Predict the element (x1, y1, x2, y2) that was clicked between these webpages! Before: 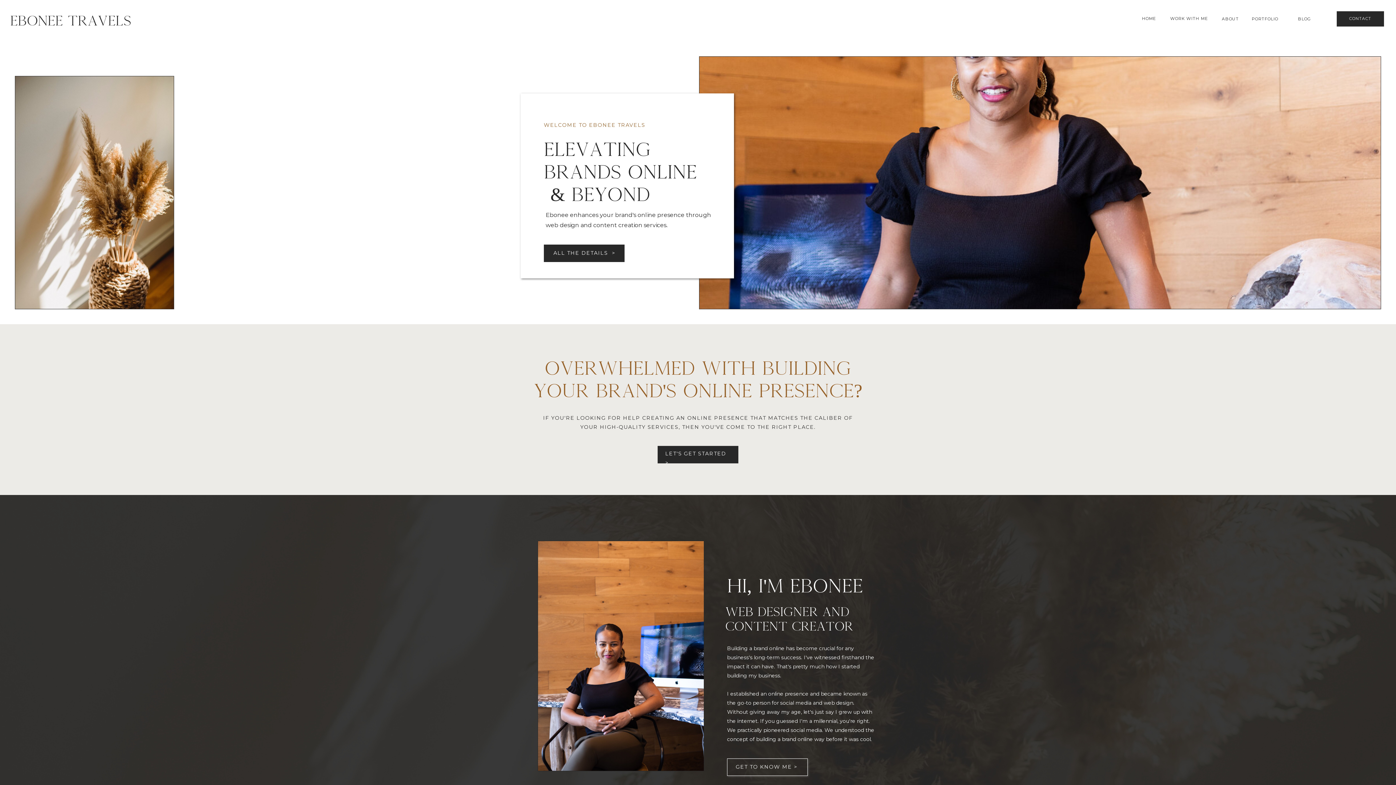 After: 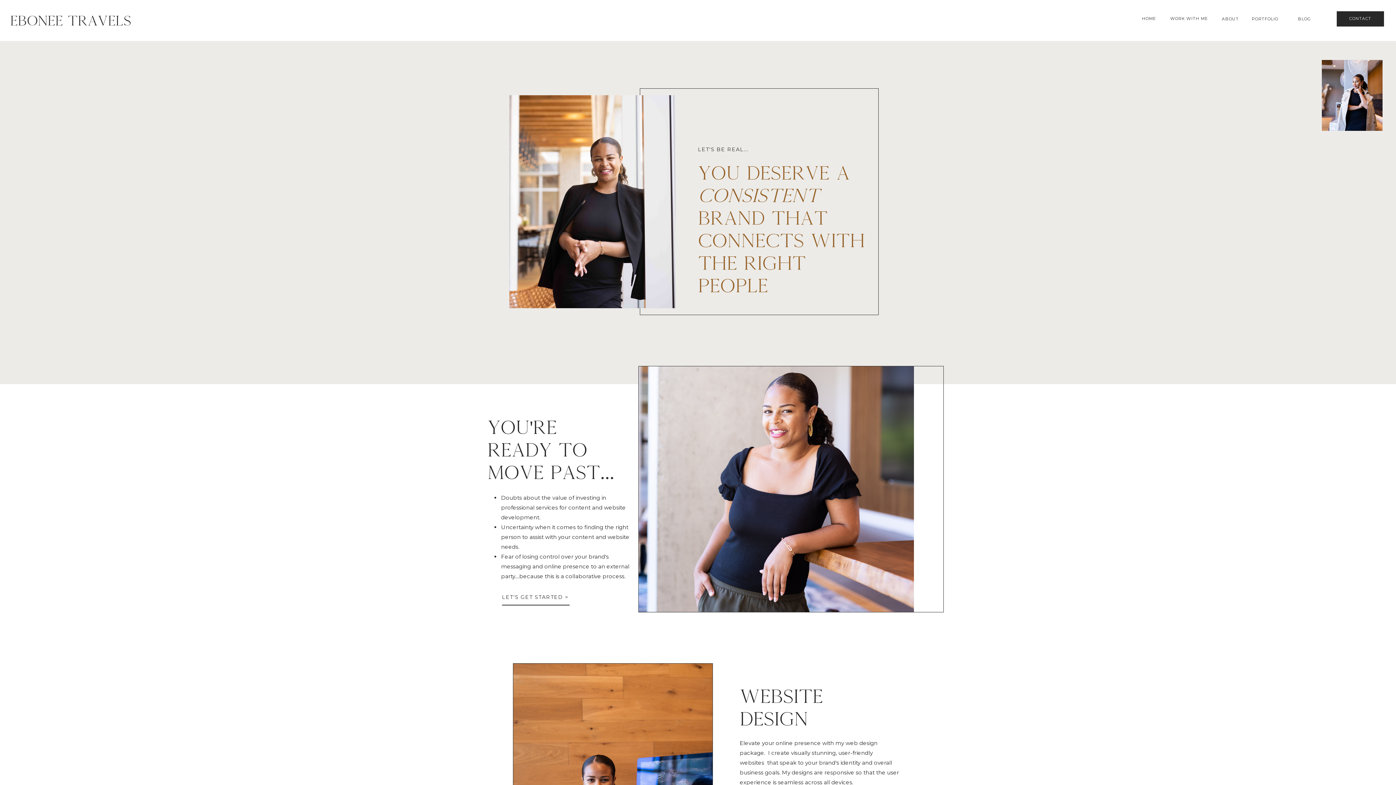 Action: bbox: (1170, 15, 1212, 22) label: WORK WITH ME